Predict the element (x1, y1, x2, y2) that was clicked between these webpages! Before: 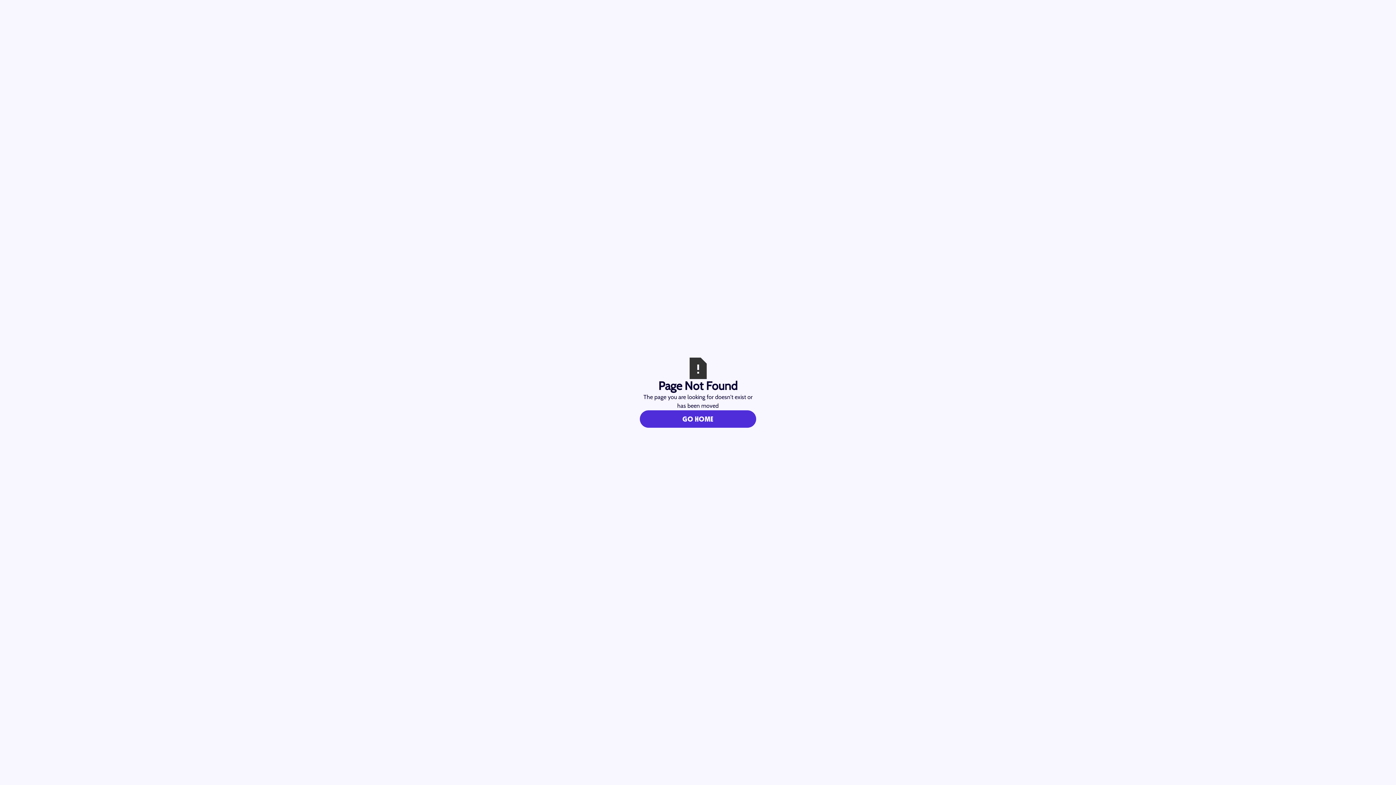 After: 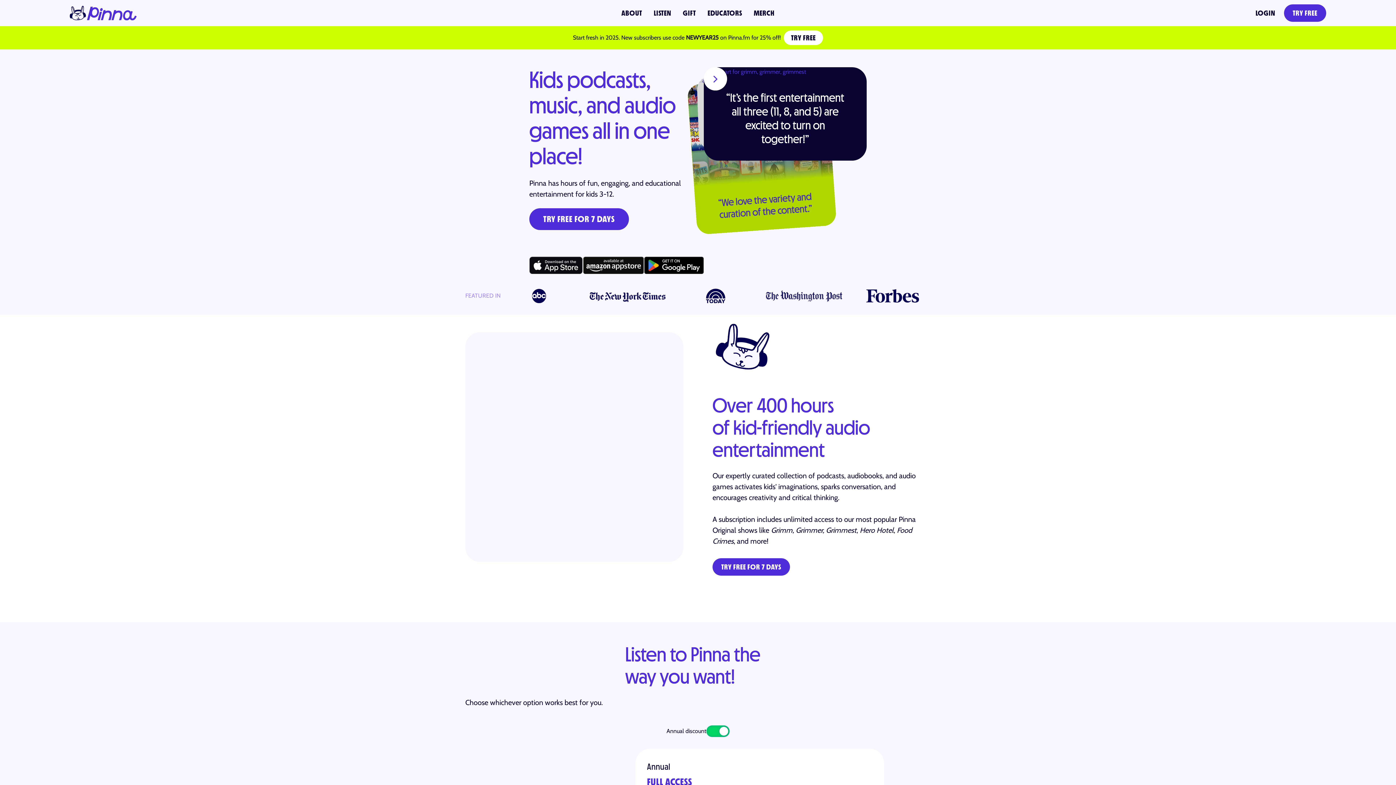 Action: label: GO HOME bbox: (640, 410, 756, 427)